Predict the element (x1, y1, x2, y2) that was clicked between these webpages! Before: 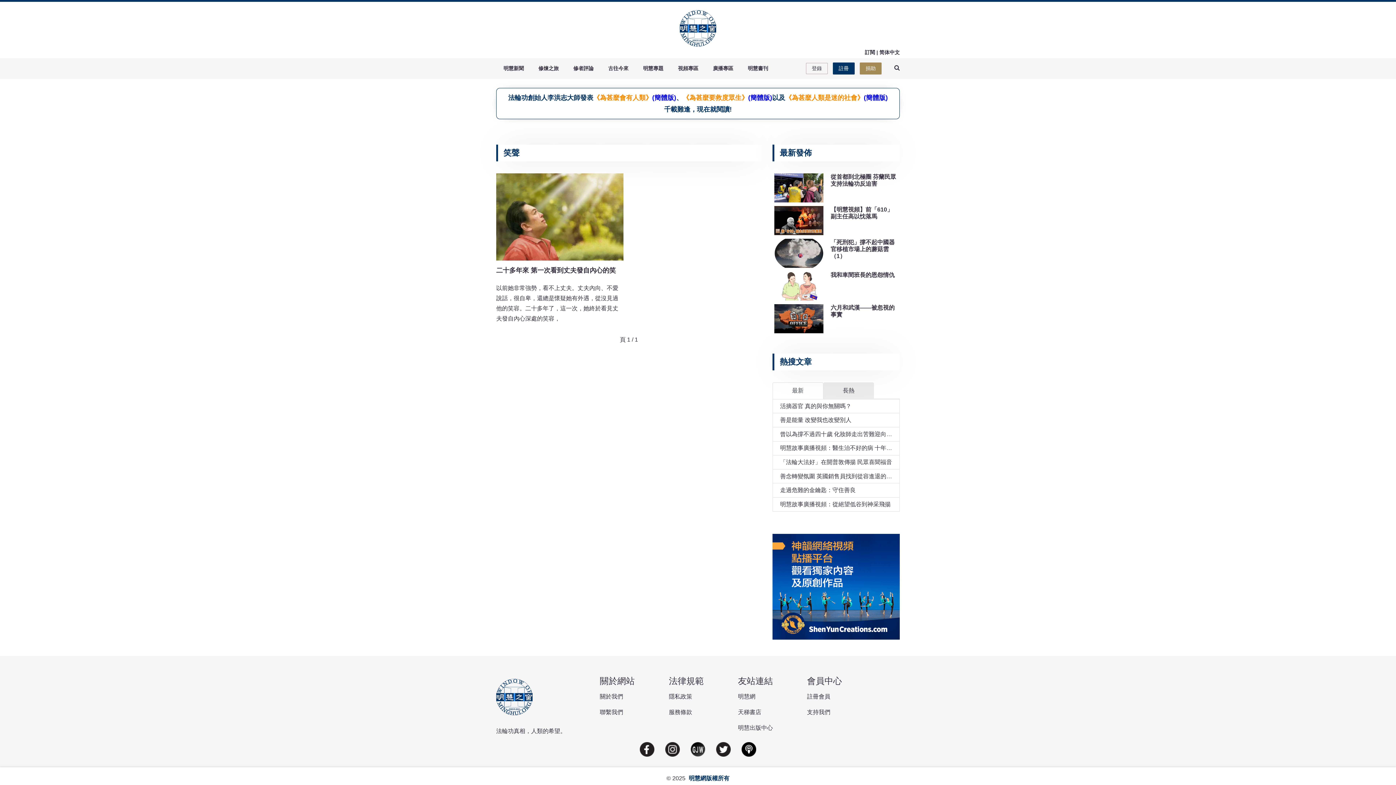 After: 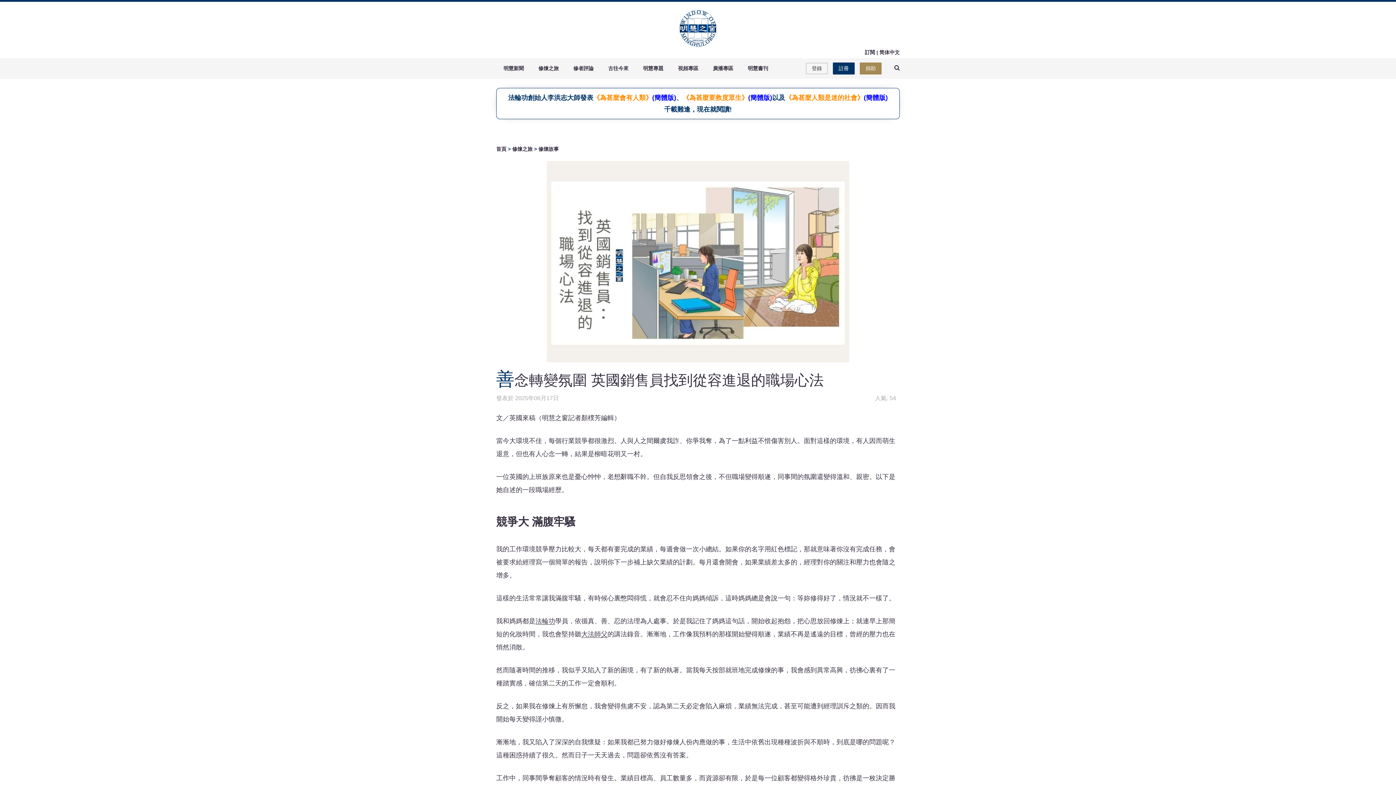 Action: label: 善念轉變氛圍 英國銷售員找到從容進退的職場心法 bbox: (780, 473, 909, 479)